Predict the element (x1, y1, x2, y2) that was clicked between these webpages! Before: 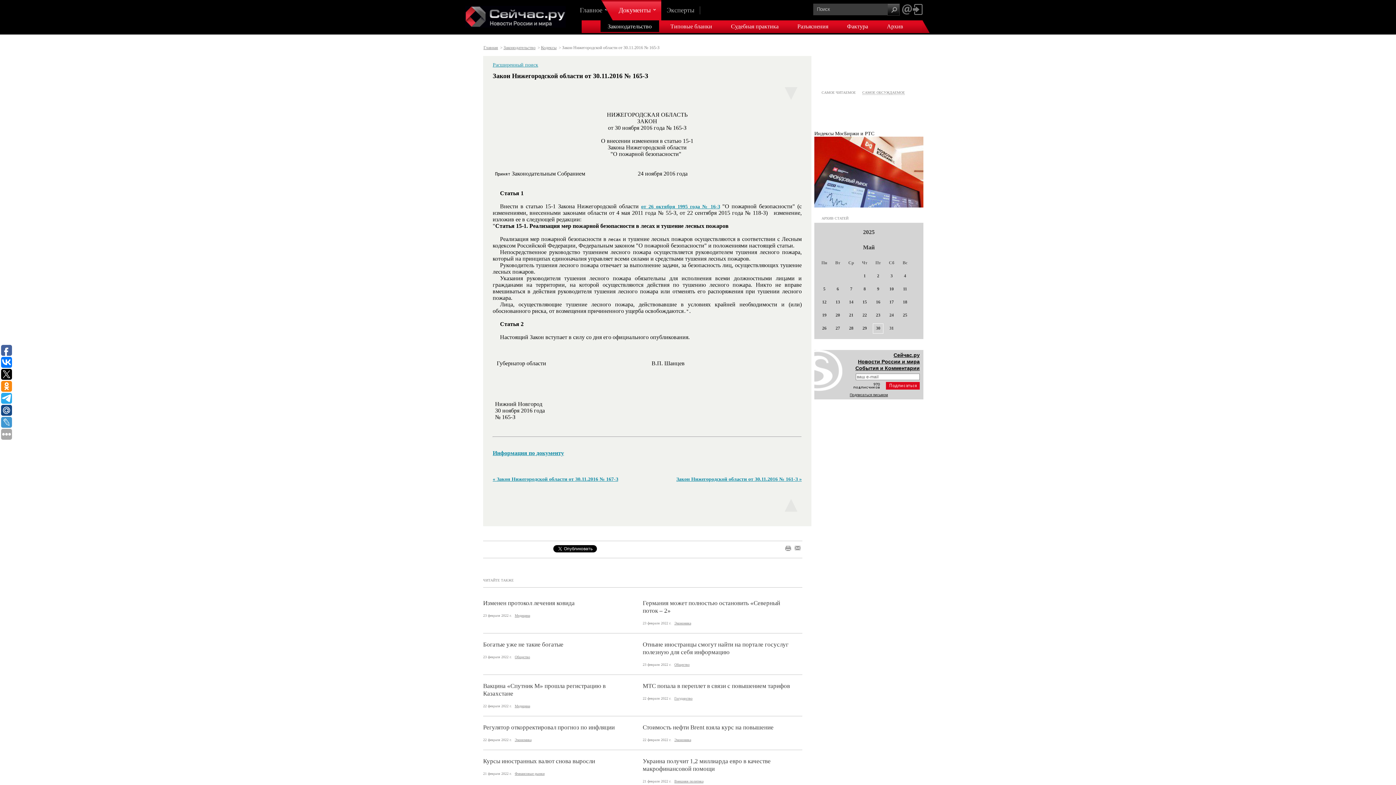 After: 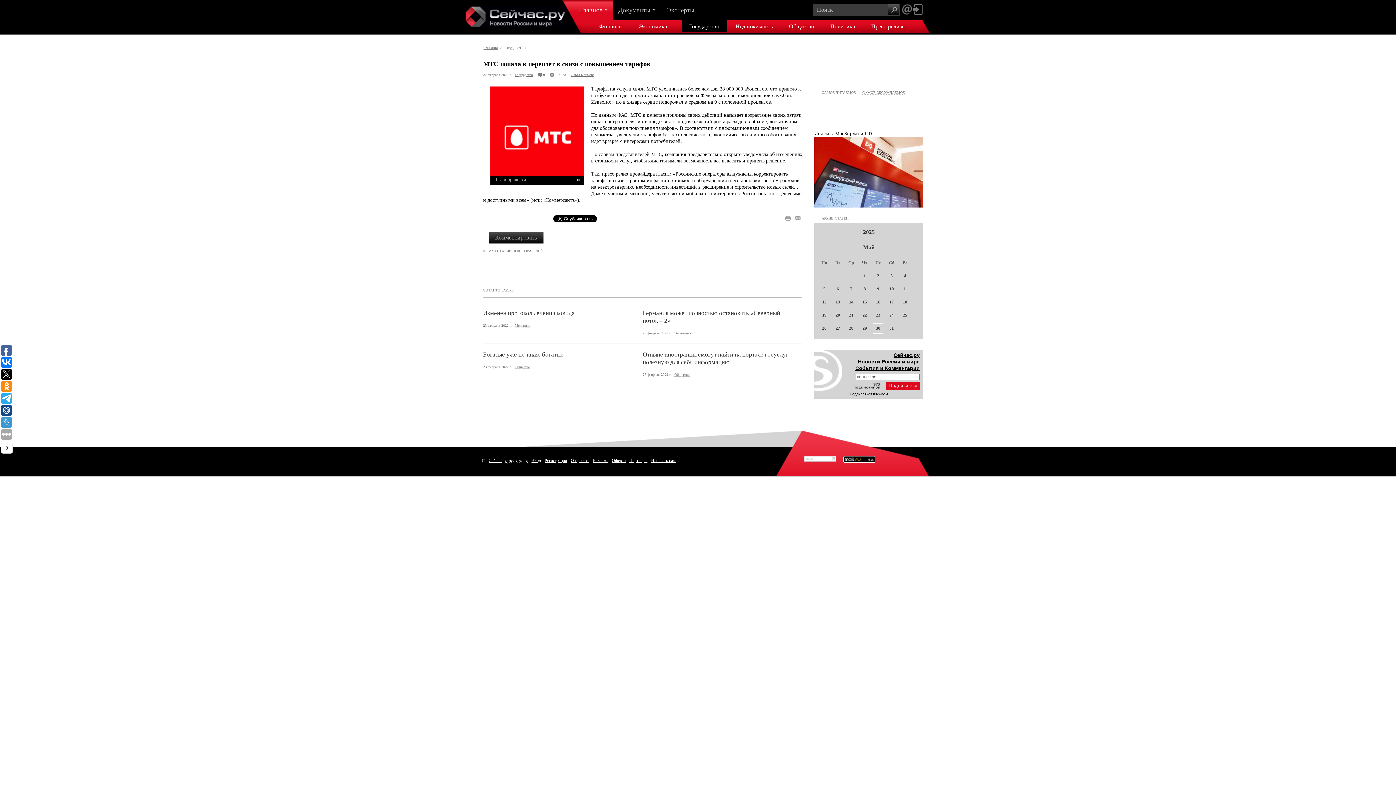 Action: label: МТС попала в переплет в связи с повышением тарифов bbox: (642, 682, 790, 689)